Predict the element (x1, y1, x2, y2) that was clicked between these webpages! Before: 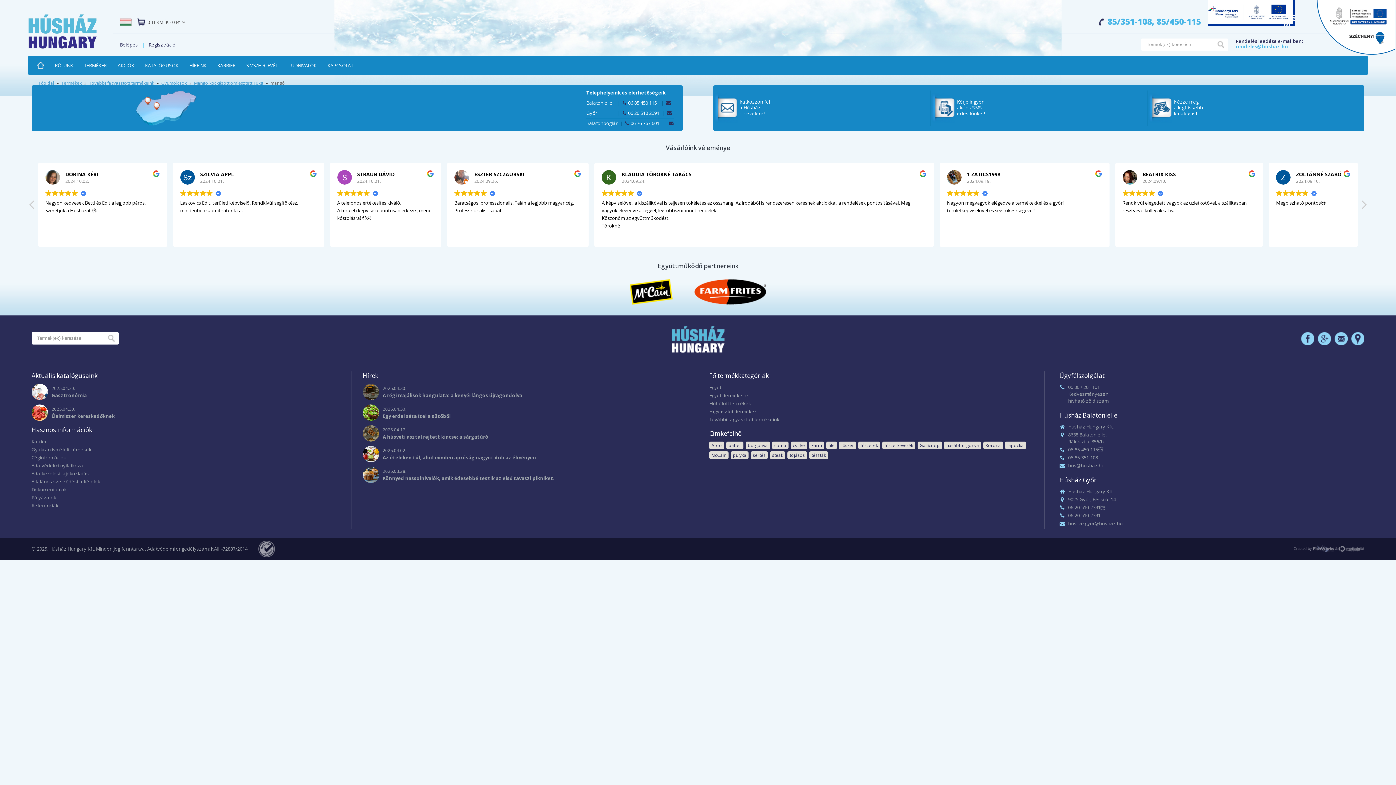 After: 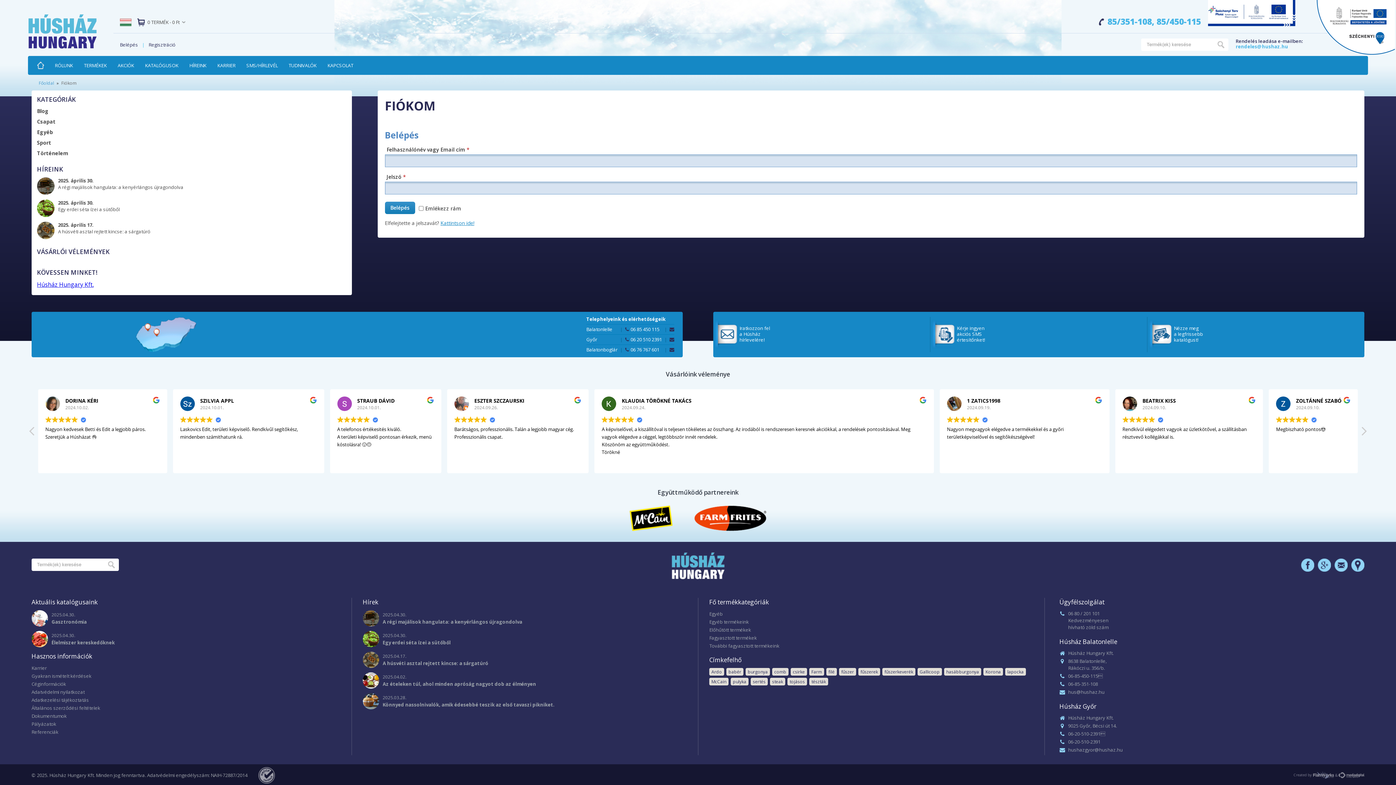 Action: bbox: (119, 41, 138, 48) label: Belépés